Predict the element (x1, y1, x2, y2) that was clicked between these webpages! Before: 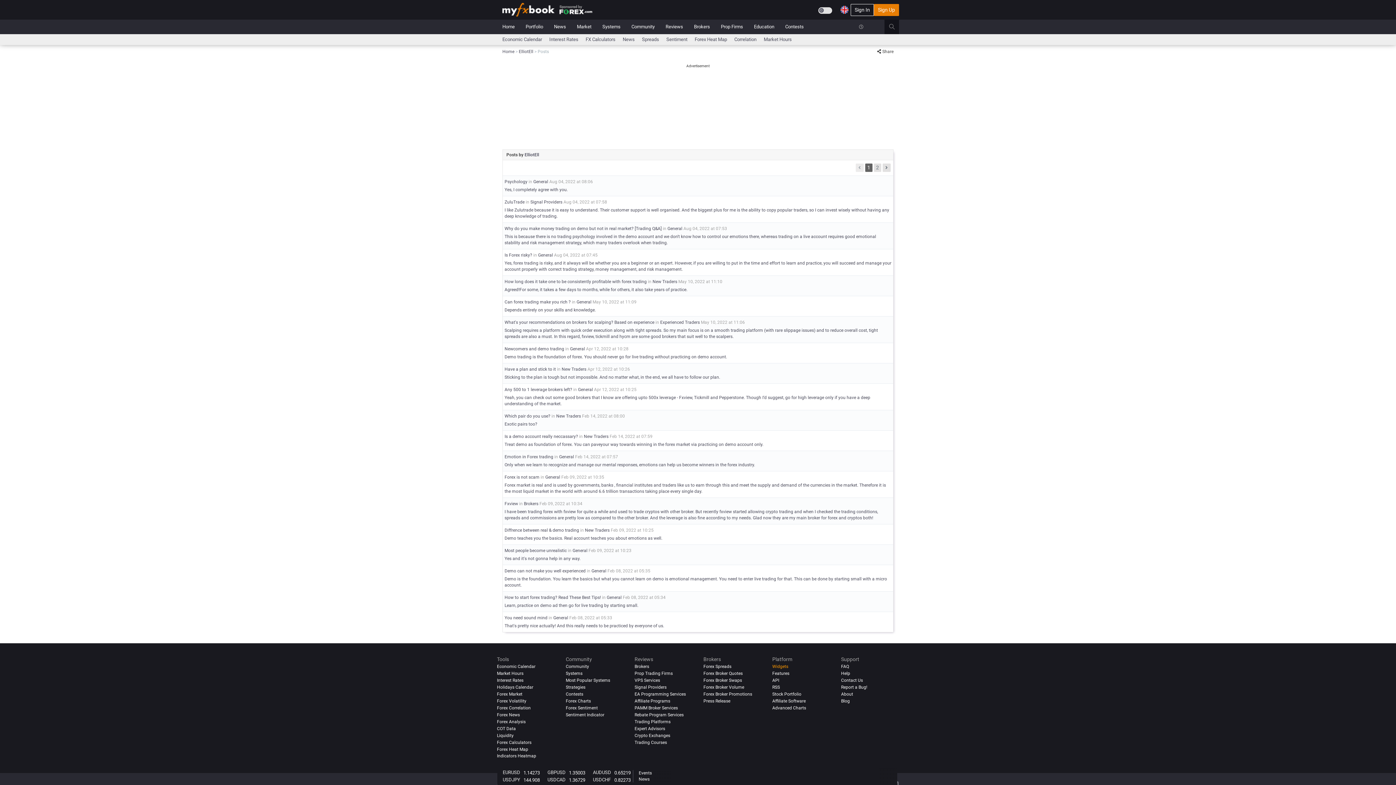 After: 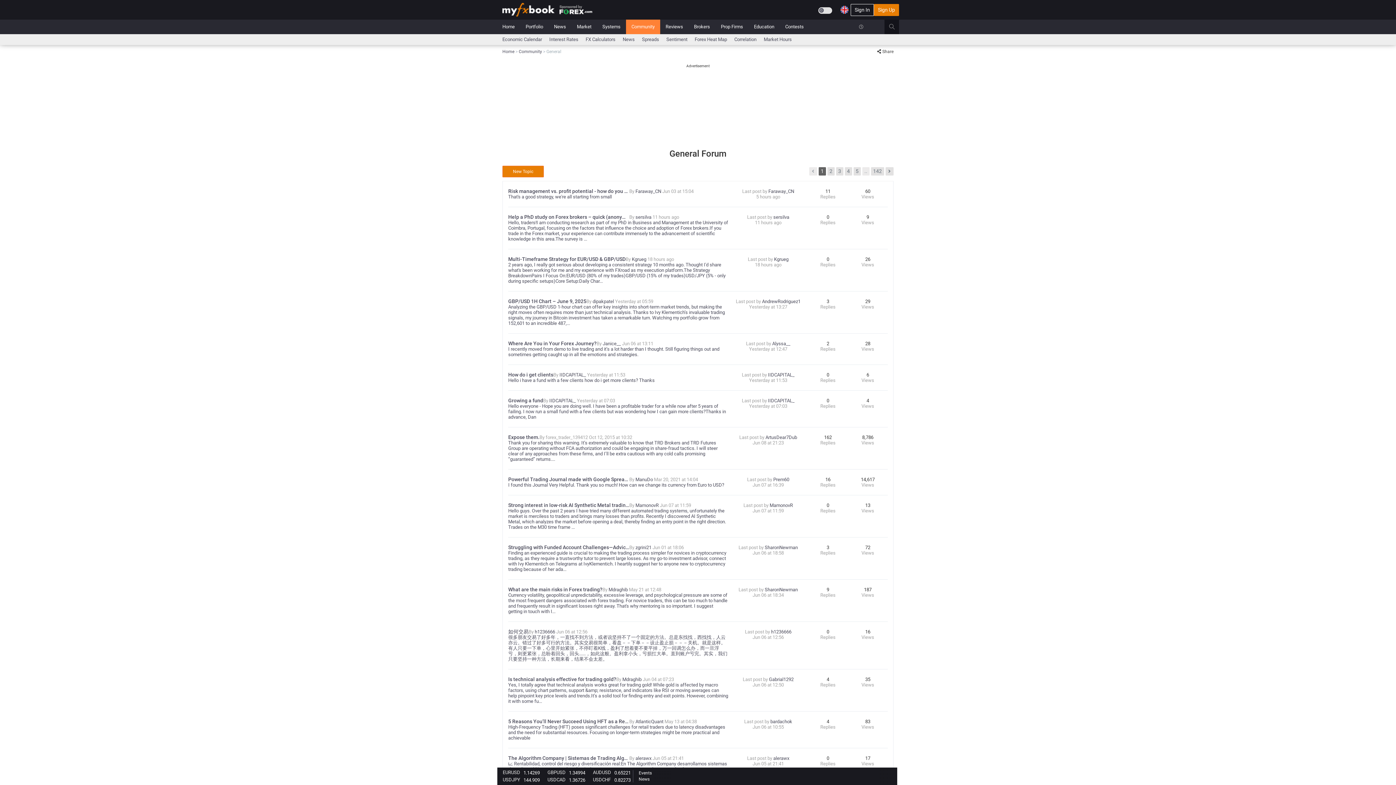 Action: bbox: (606, 595, 621, 600) label: General